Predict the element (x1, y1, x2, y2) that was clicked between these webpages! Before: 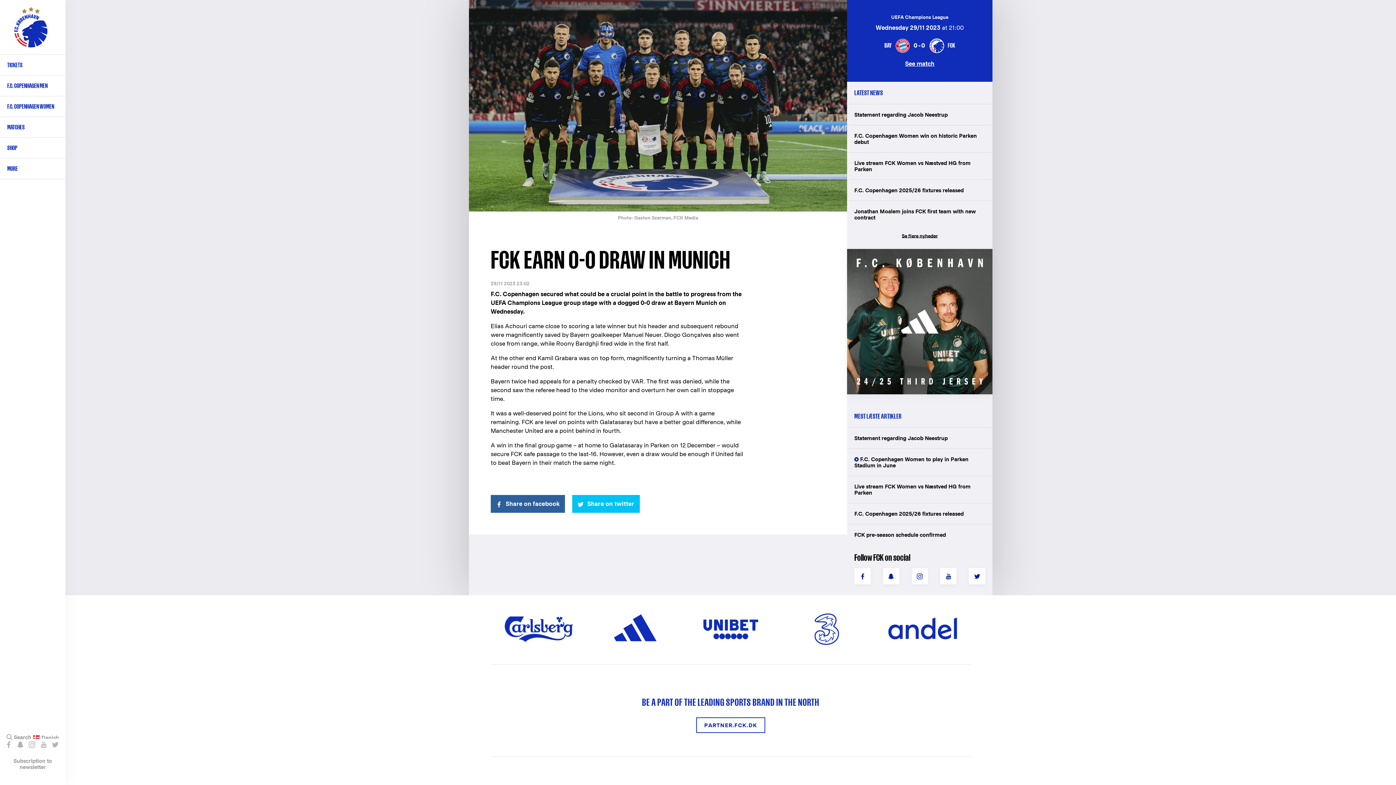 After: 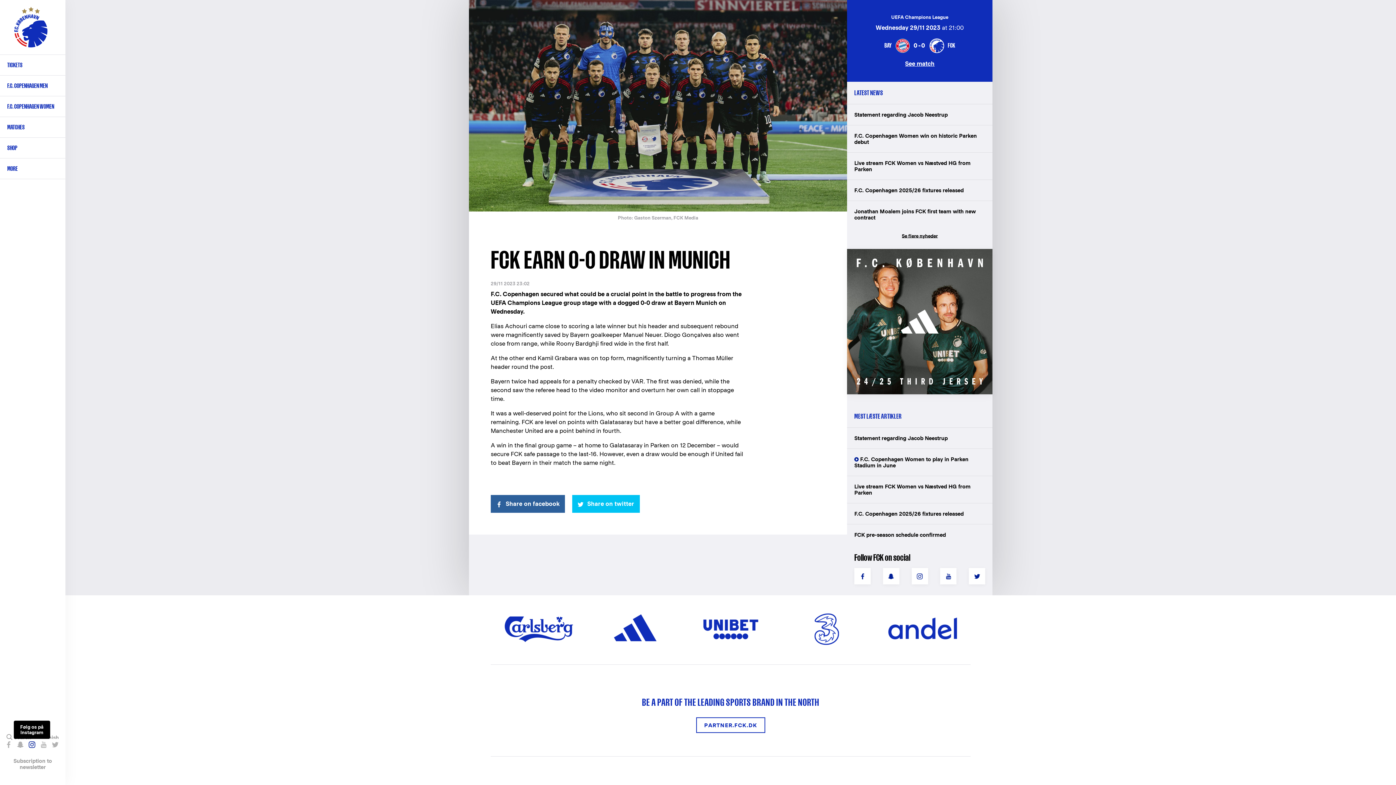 Action: label: Følg os på Instagram bbox: (26, 739, 36, 750)